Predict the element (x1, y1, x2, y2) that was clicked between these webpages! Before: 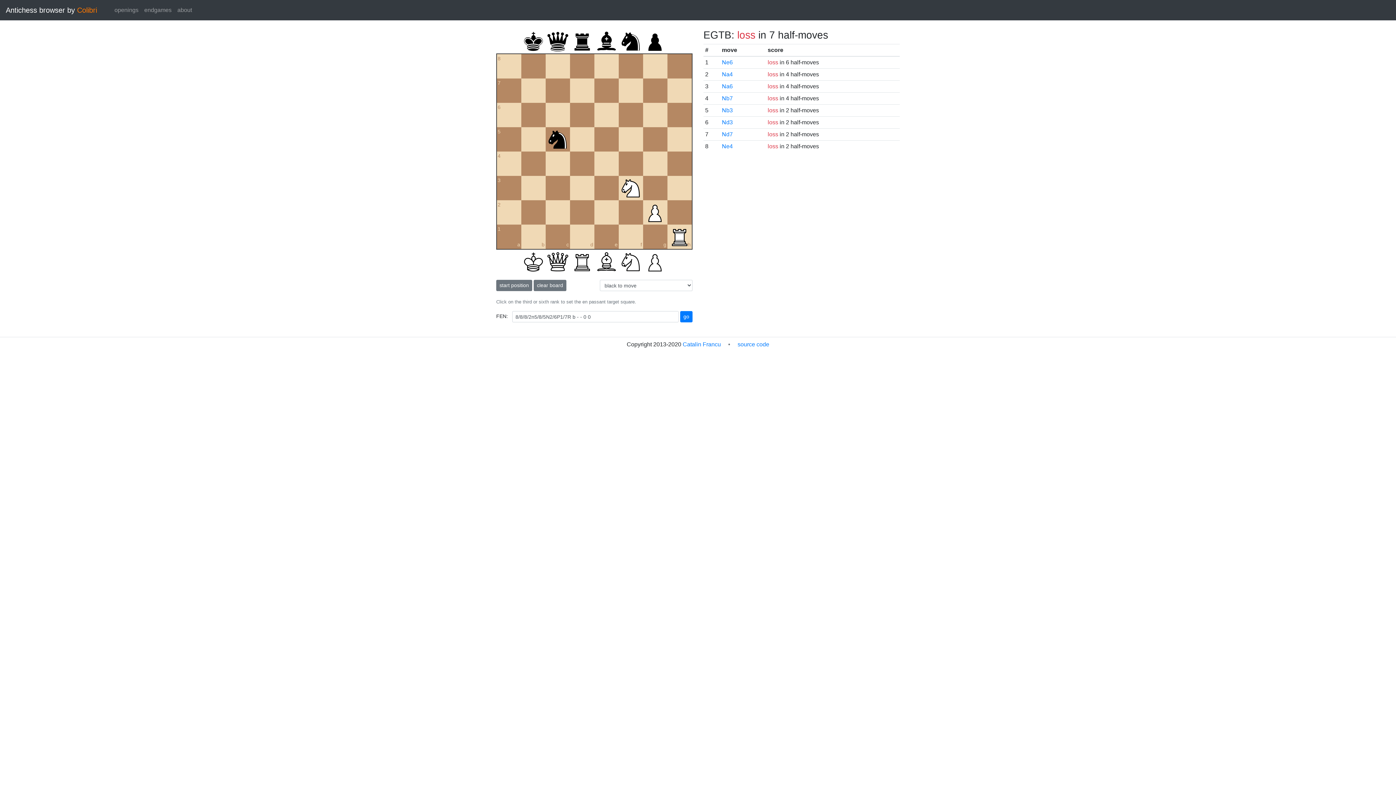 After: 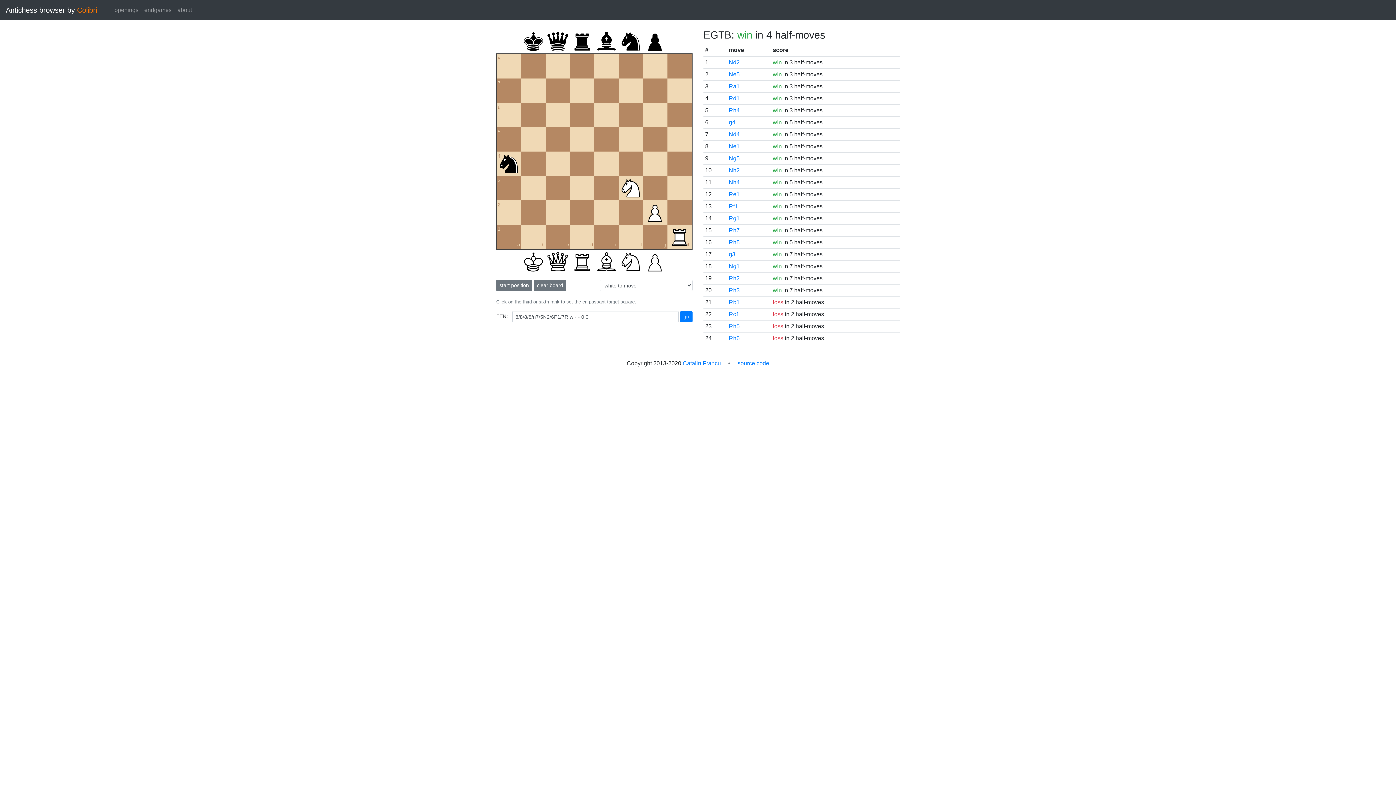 Action: bbox: (722, 71, 733, 77) label: Na4